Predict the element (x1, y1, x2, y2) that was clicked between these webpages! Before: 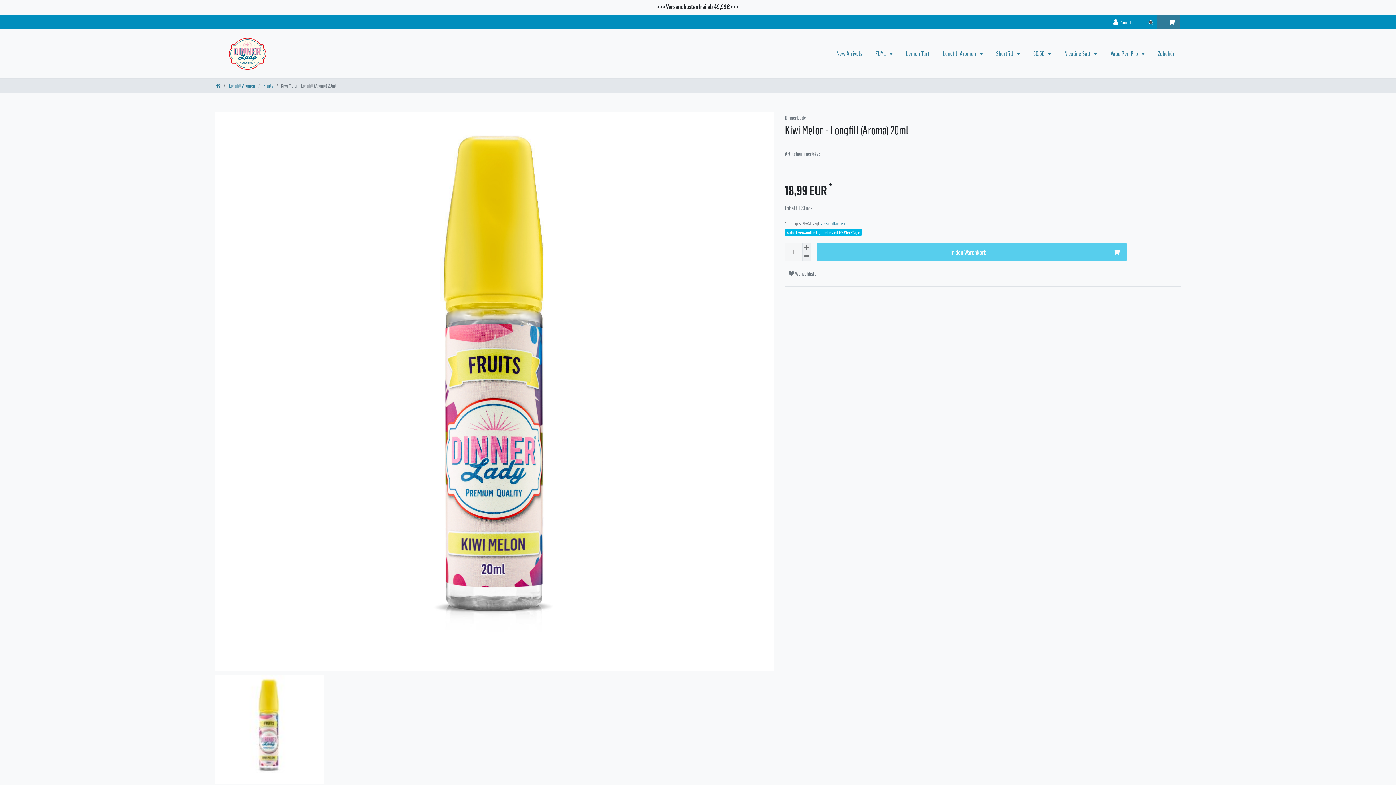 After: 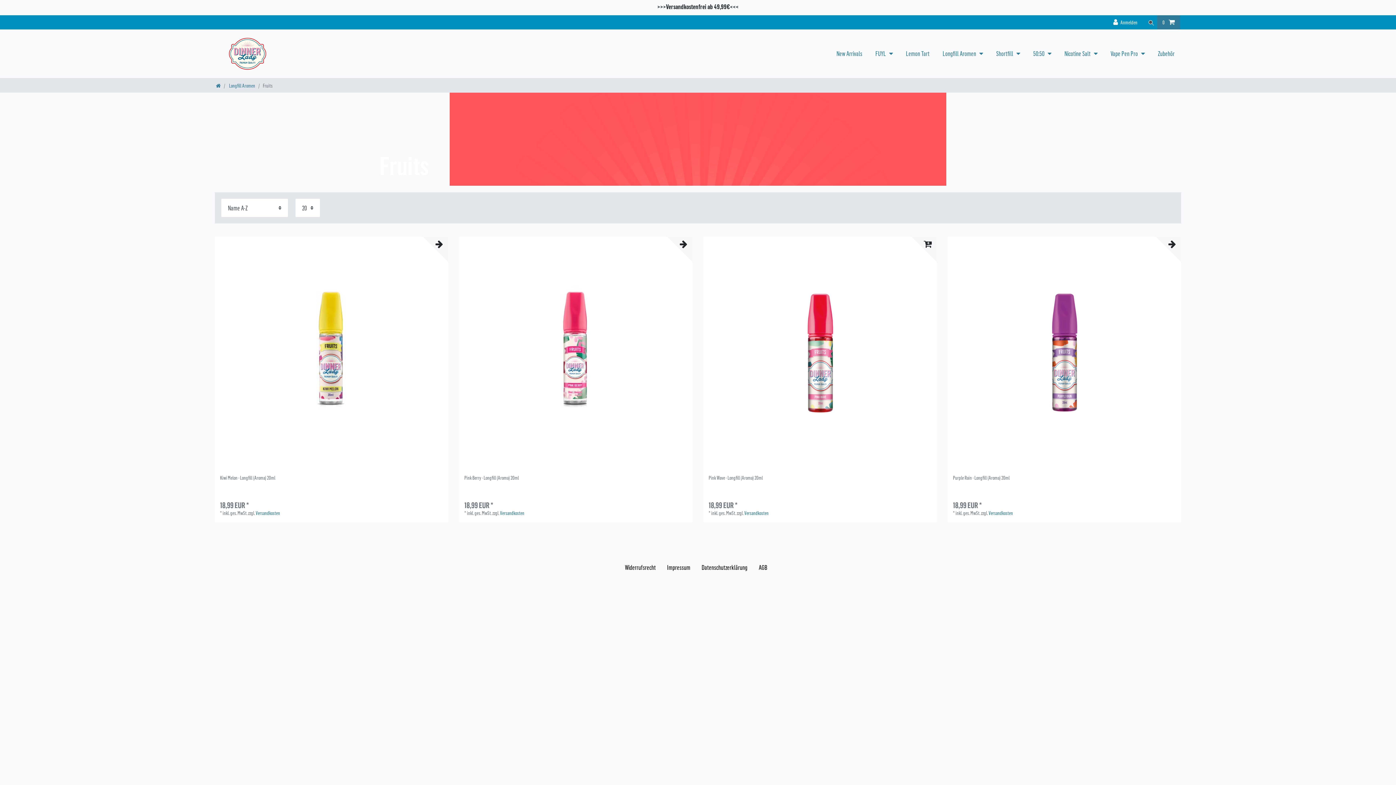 Action: label:  Fruits bbox: (262, 82, 273, 88)